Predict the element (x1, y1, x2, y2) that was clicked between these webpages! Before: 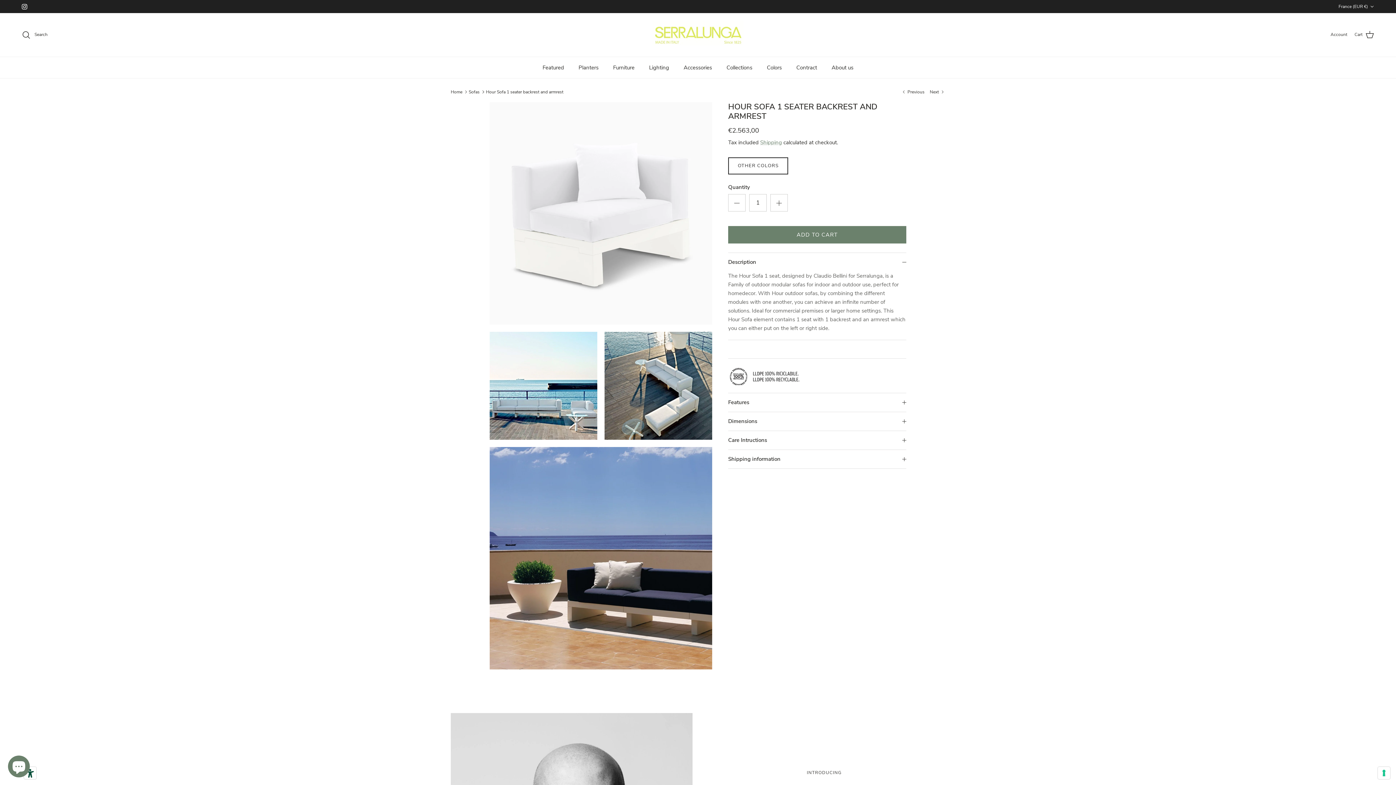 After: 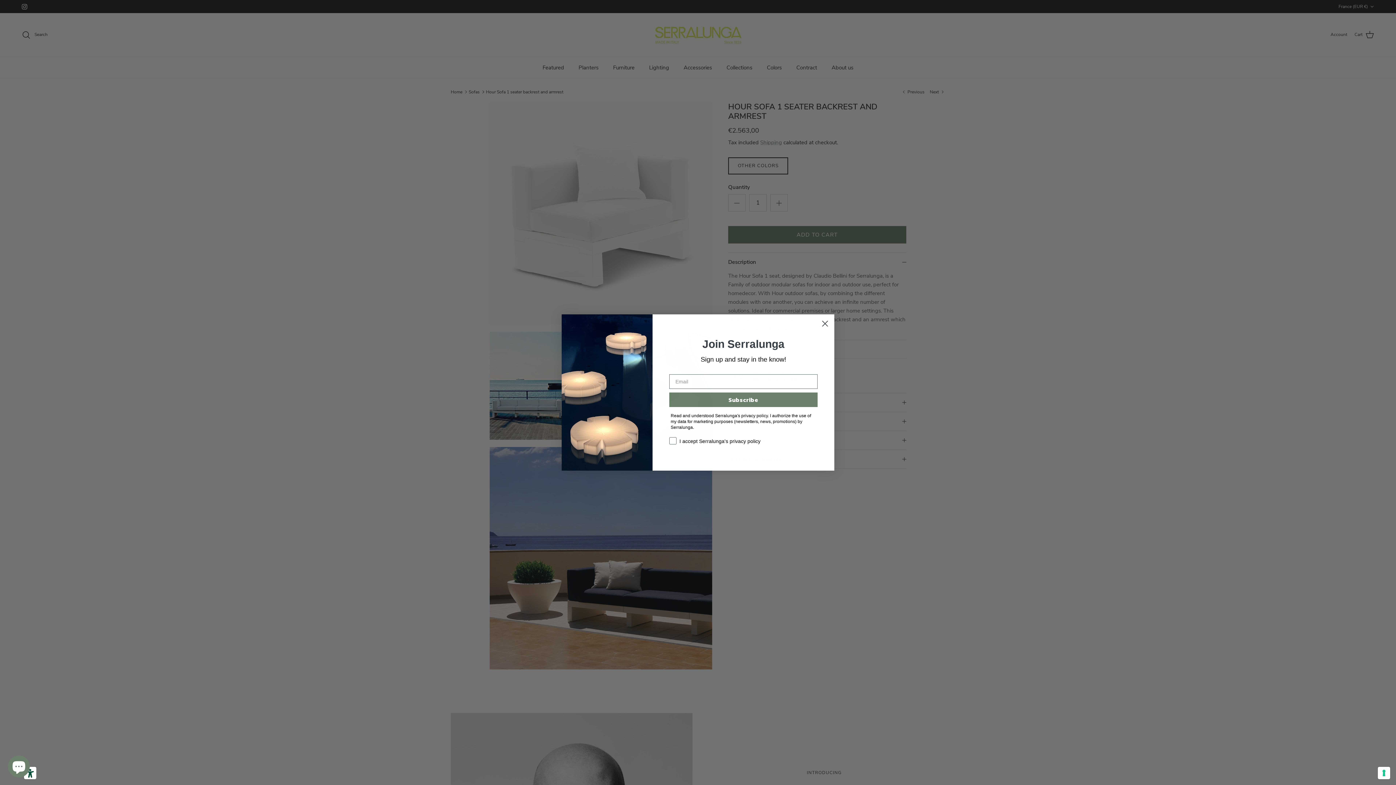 Action: label: France (EUR €) bbox: (1338, 0, 1374, 13)